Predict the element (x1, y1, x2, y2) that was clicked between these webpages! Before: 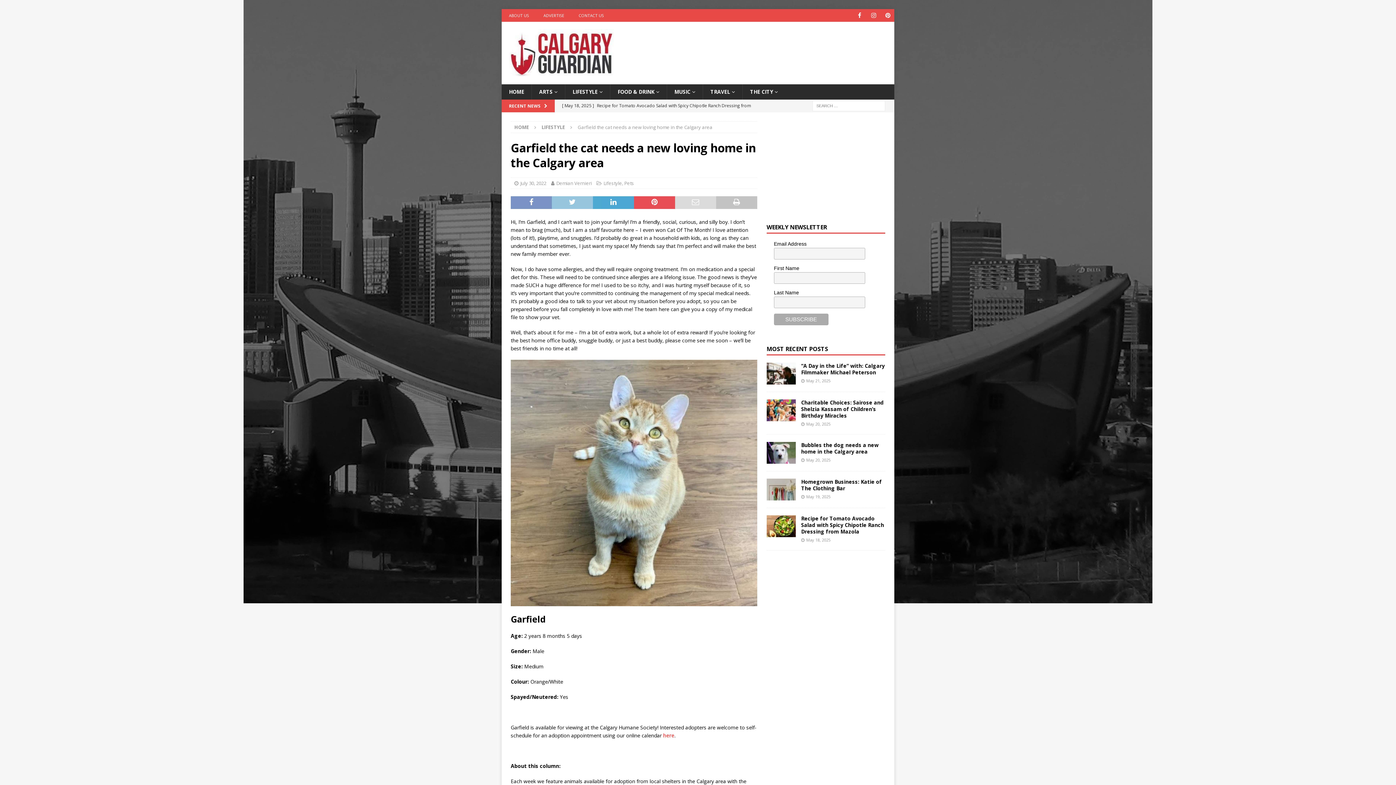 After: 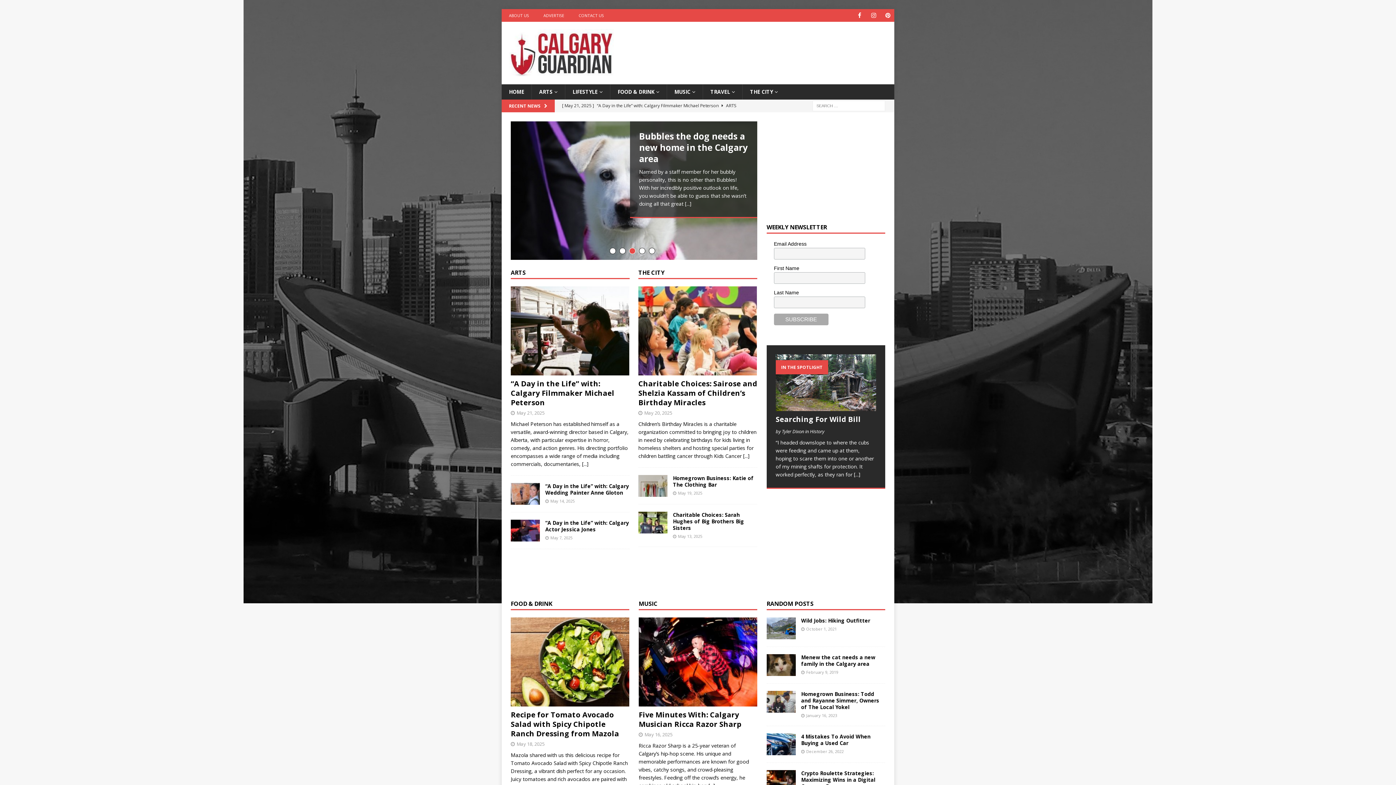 Action: bbox: (501, 84, 531, 99) label: HOME